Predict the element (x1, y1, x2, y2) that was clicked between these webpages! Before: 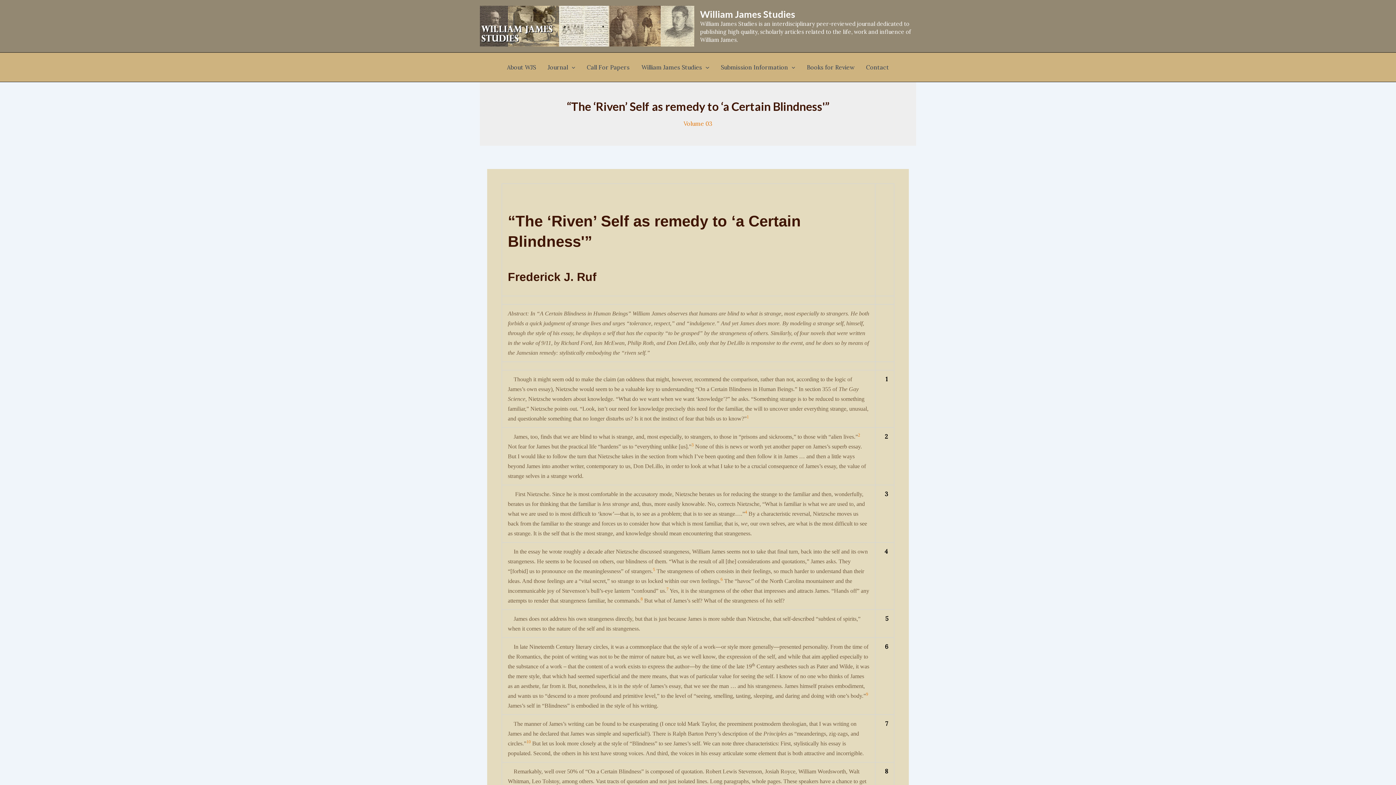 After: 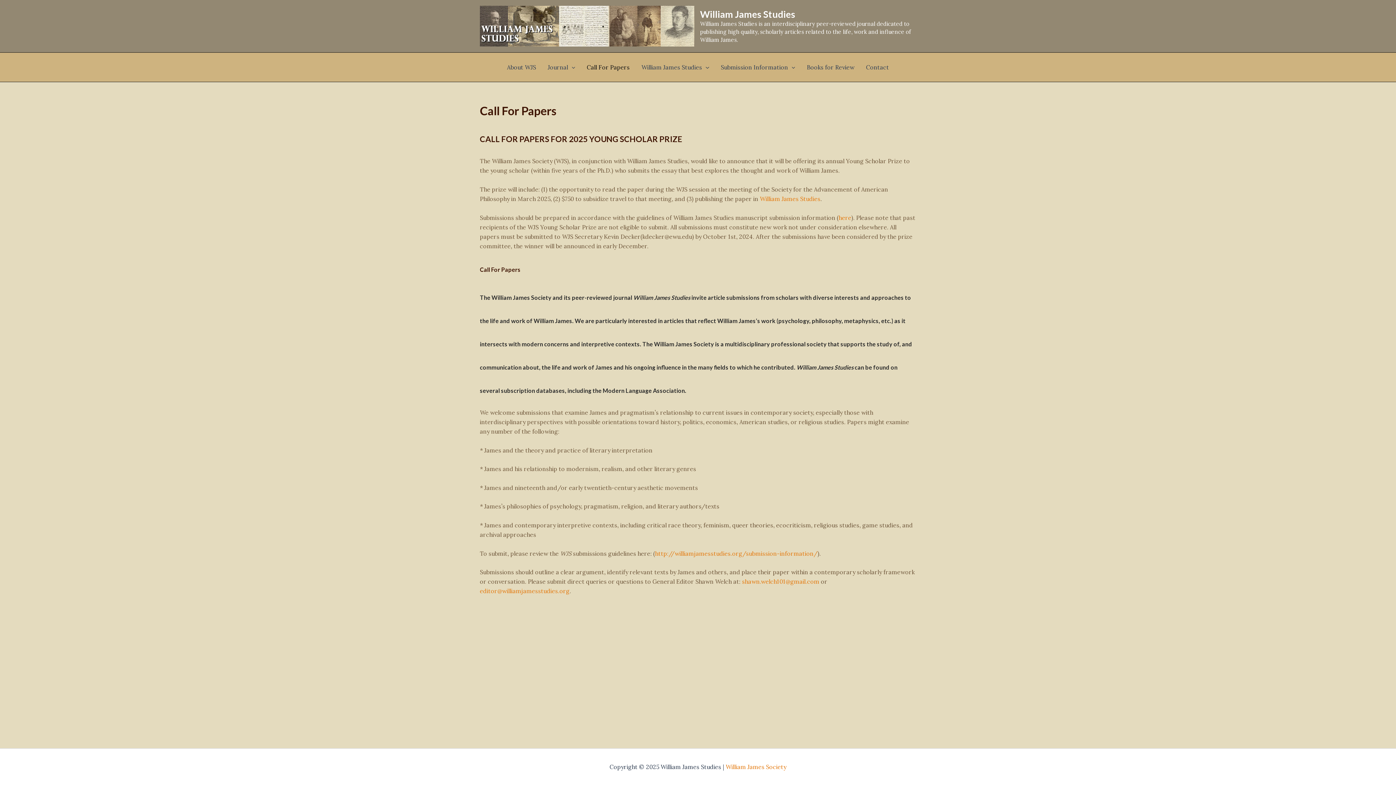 Action: label: Call For Papers bbox: (581, 52, 635, 81)